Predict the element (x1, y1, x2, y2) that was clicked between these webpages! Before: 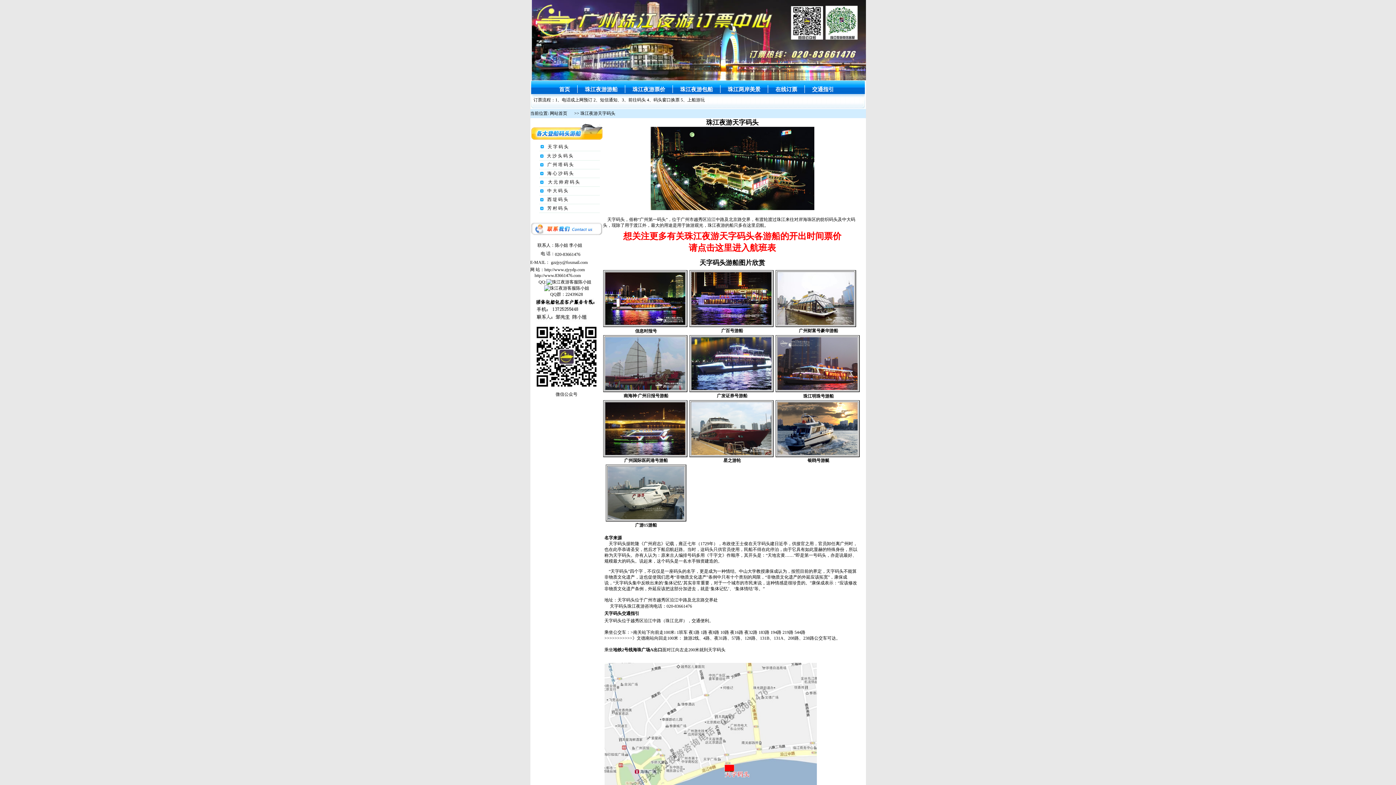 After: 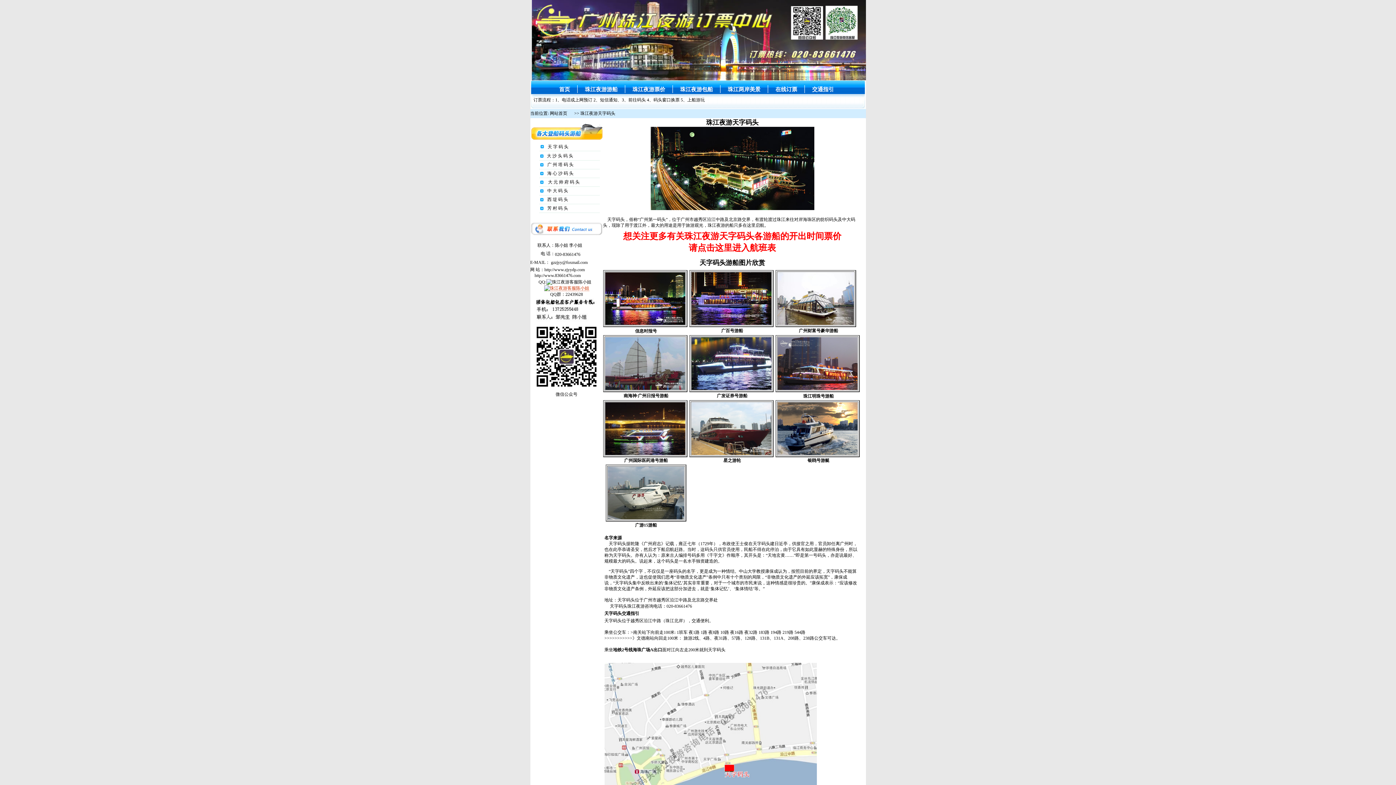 Action: bbox: (544, 285, 589, 290)